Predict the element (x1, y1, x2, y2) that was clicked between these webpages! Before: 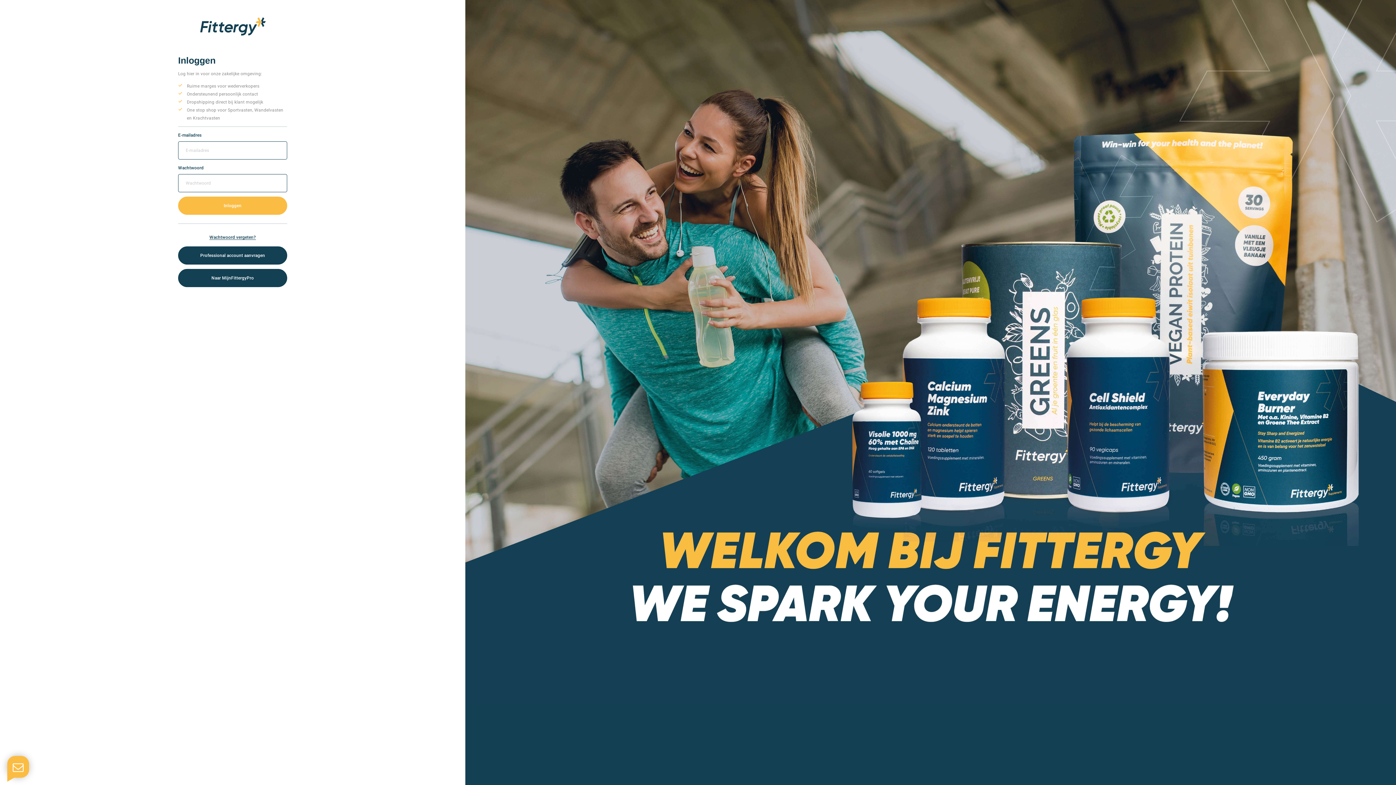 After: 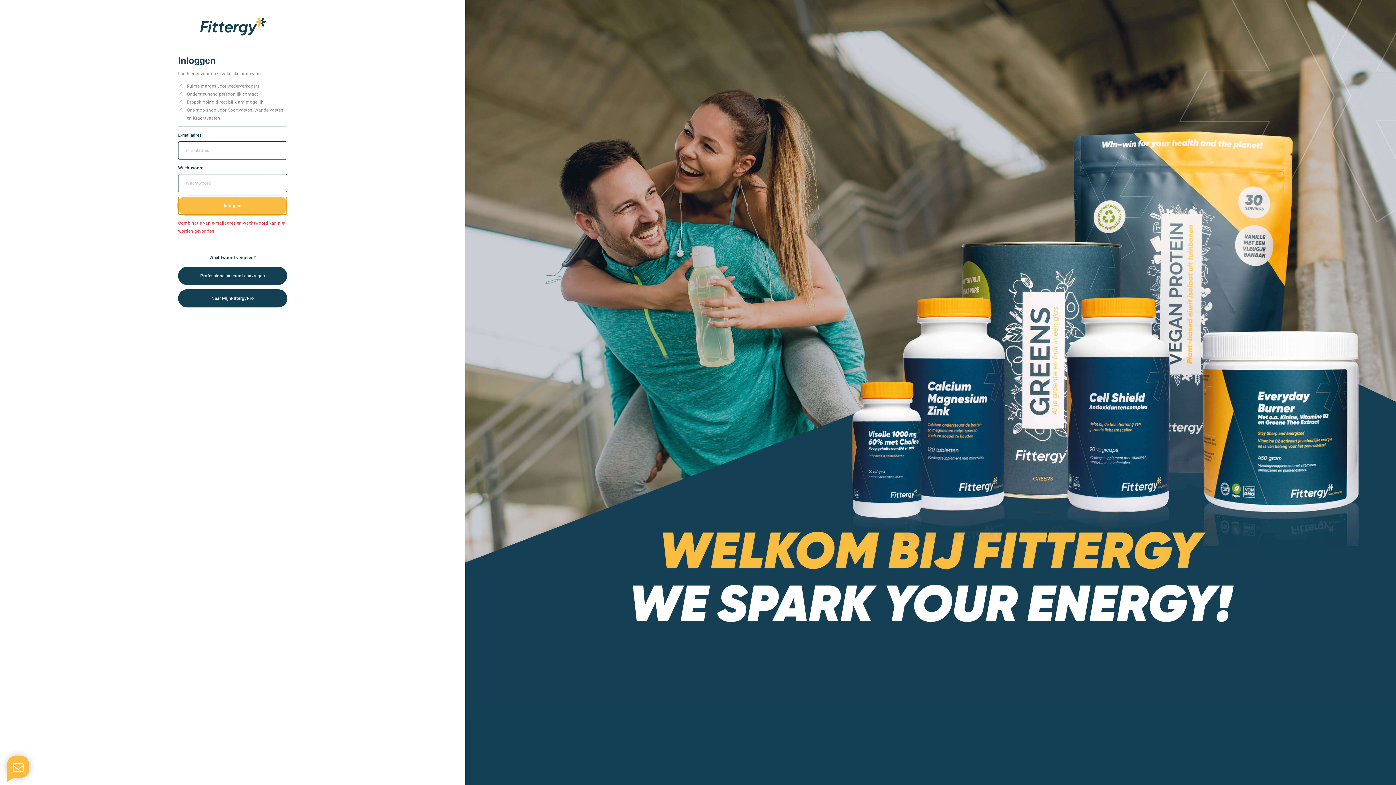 Action: bbox: (178, 196, 287, 214) label: Inloggen